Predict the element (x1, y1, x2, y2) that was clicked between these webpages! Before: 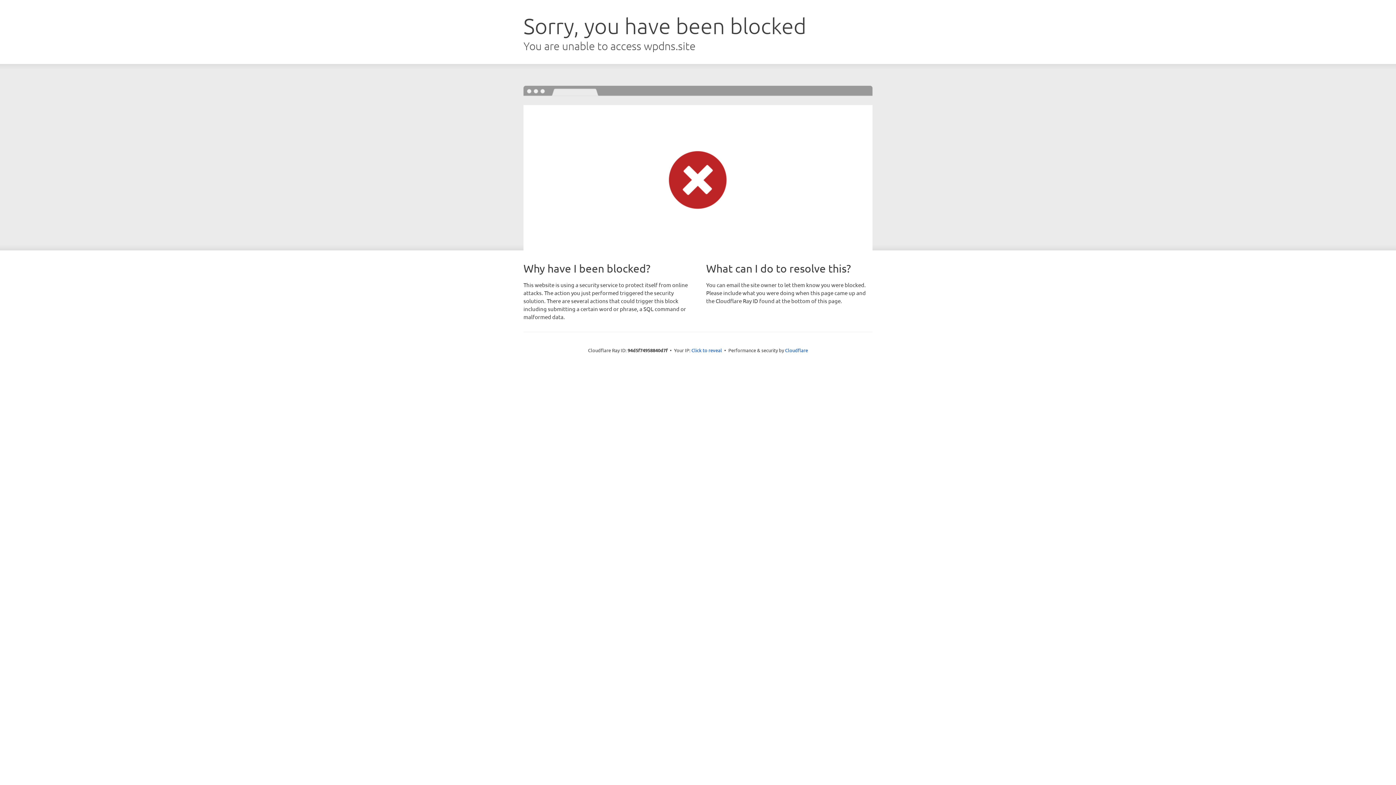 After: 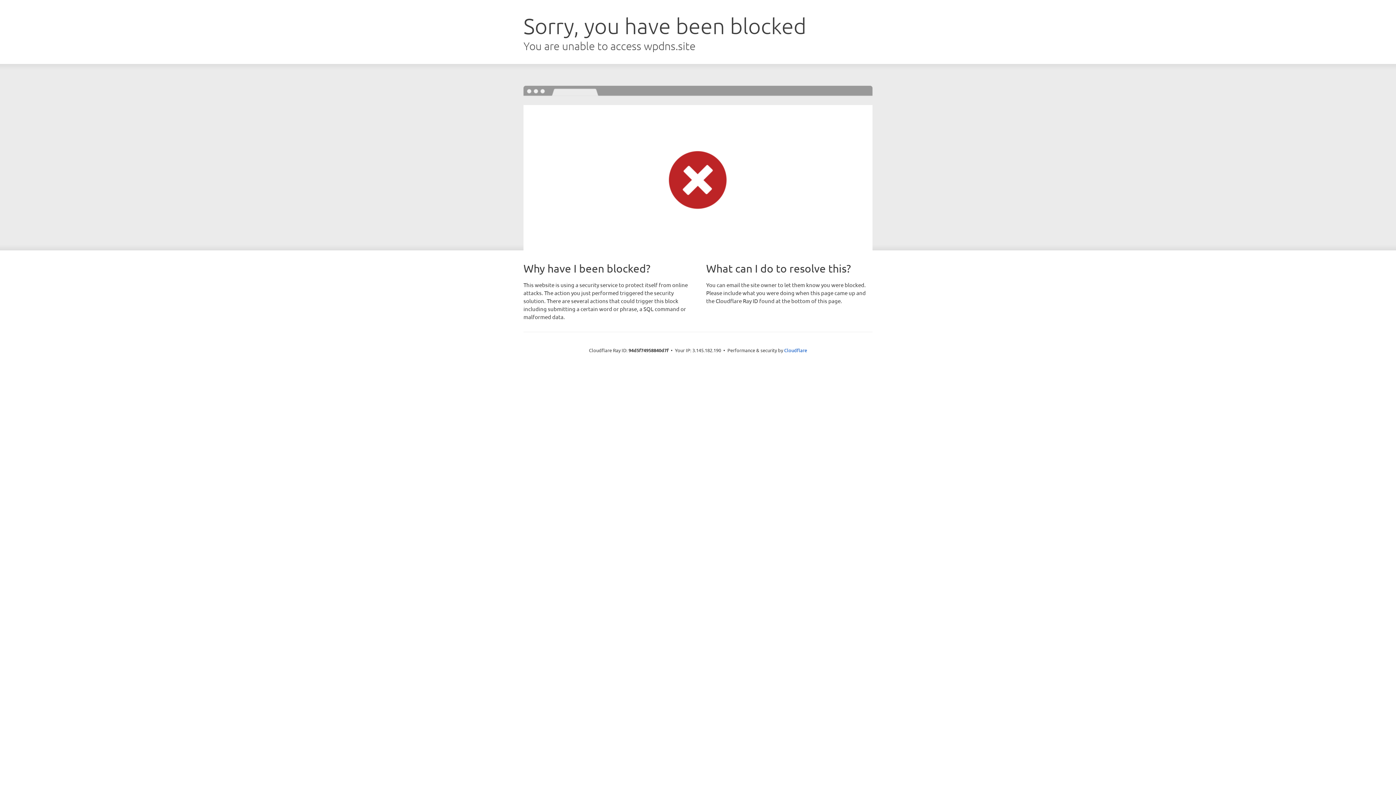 Action: bbox: (691, 346, 722, 353) label: Click to reveal